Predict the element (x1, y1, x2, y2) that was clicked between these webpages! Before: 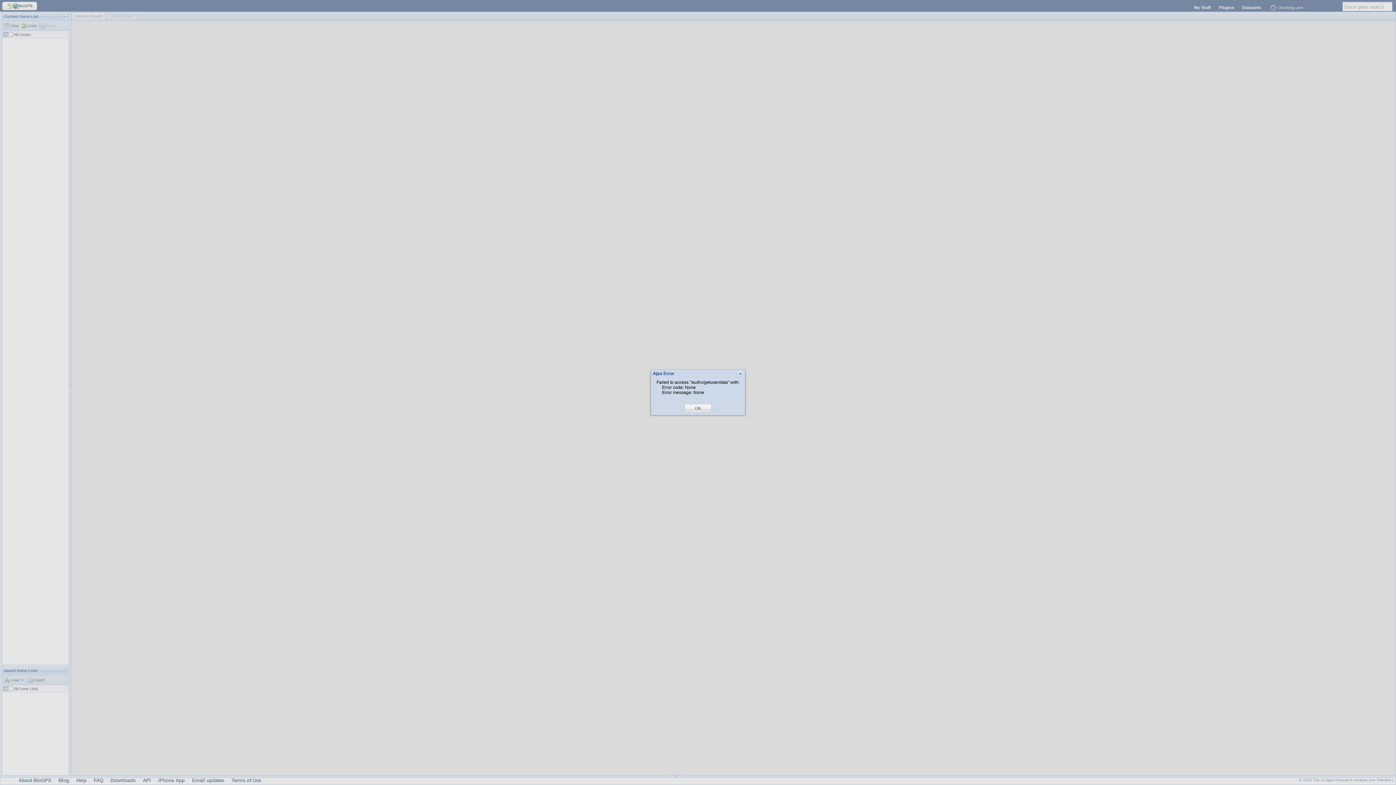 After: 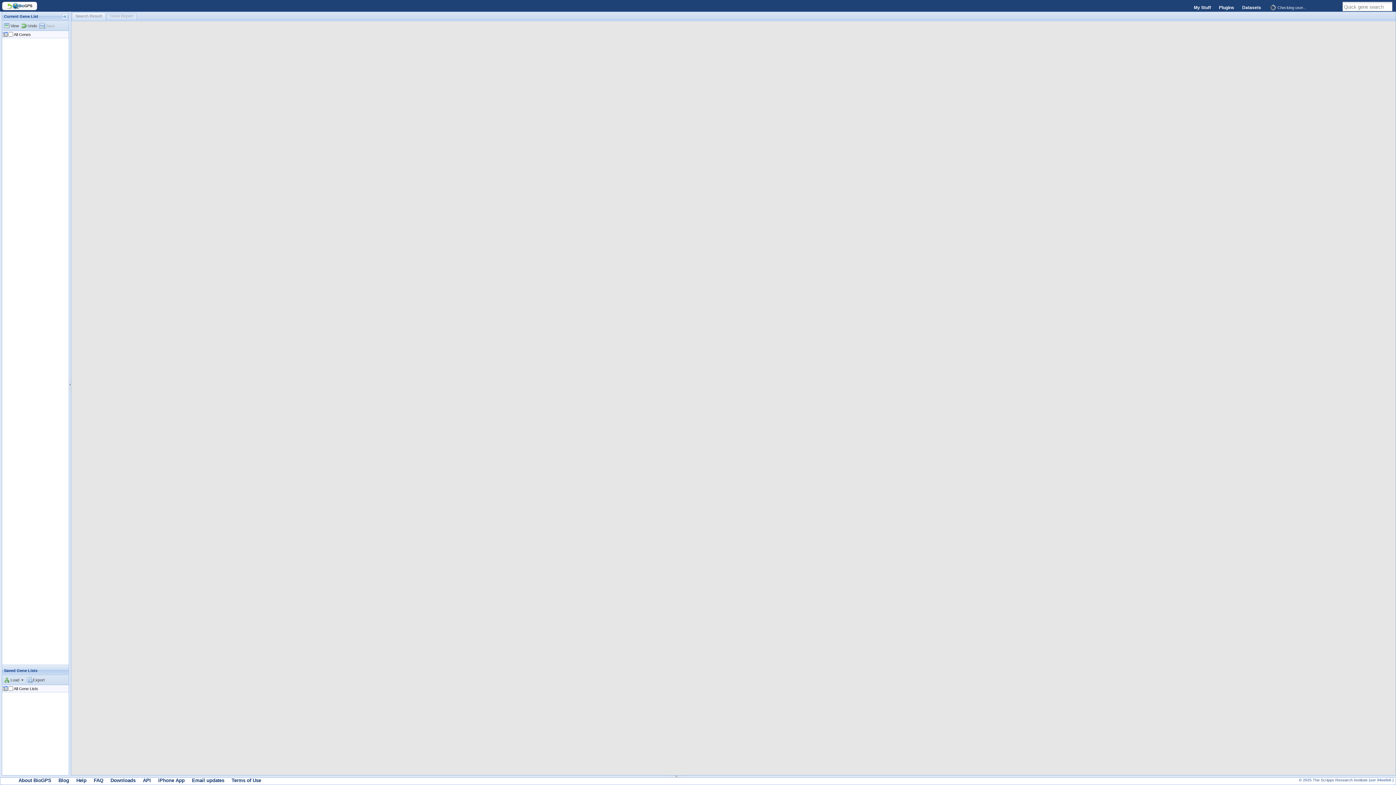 Action: bbox: (695, 405, 701, 411) label: OK